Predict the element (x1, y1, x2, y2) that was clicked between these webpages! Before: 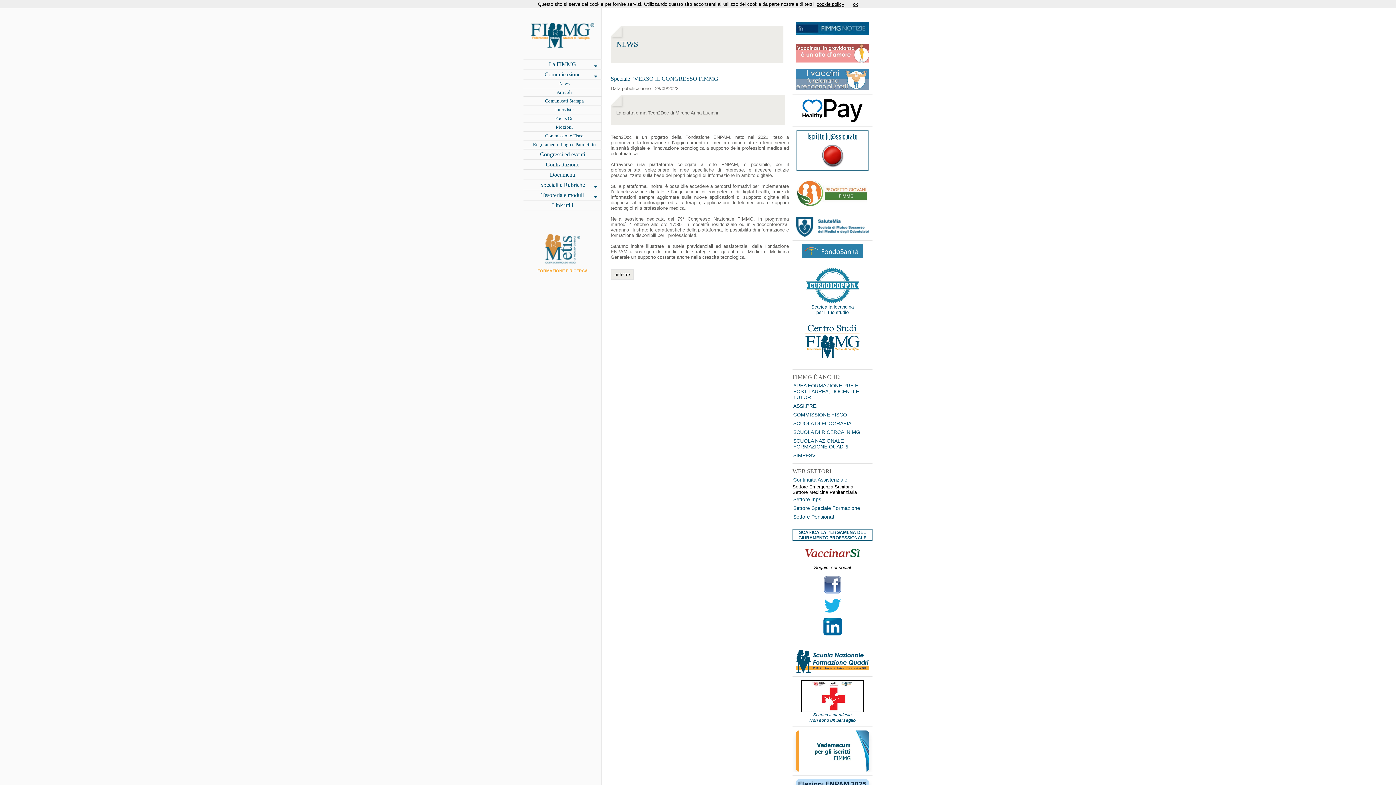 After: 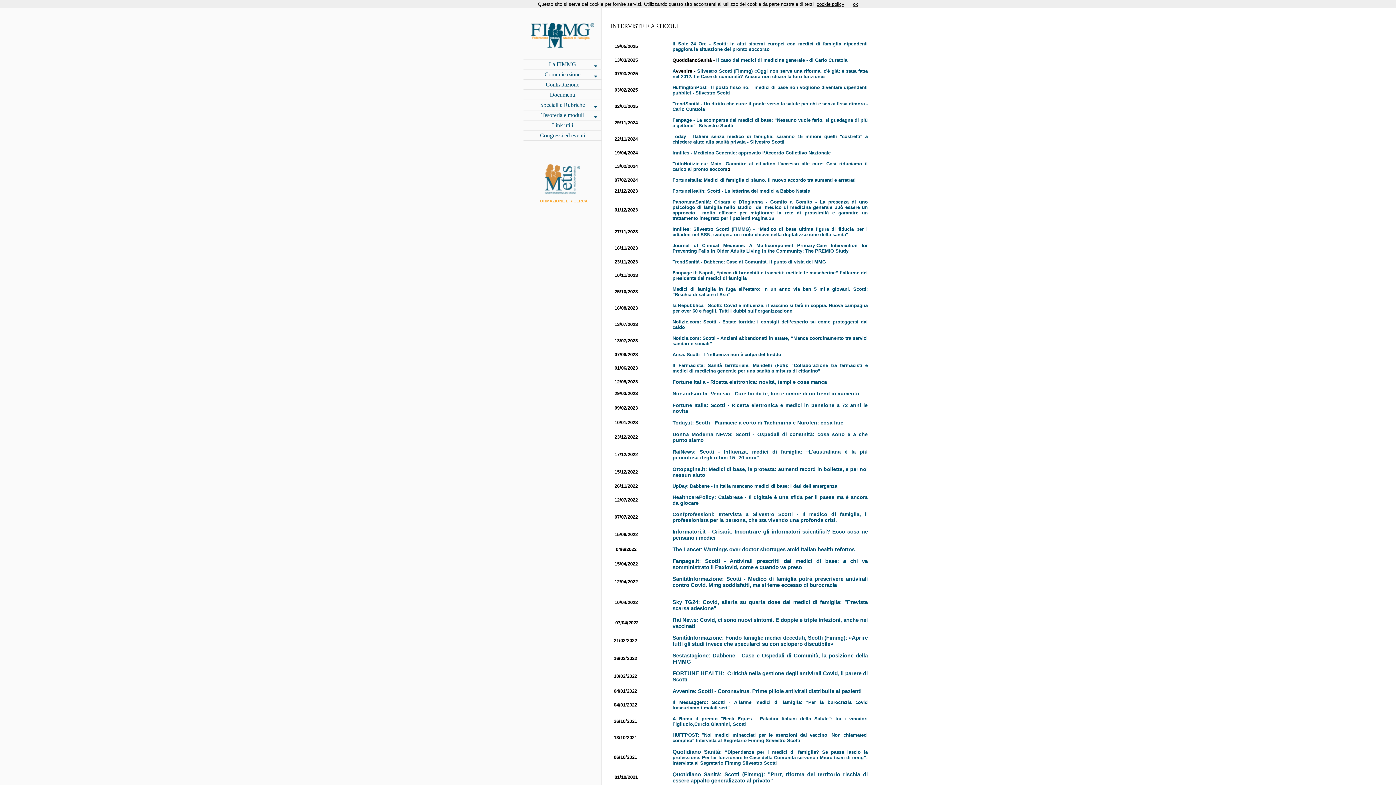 Action: bbox: (527, 88, 601, 96) label: Articoli